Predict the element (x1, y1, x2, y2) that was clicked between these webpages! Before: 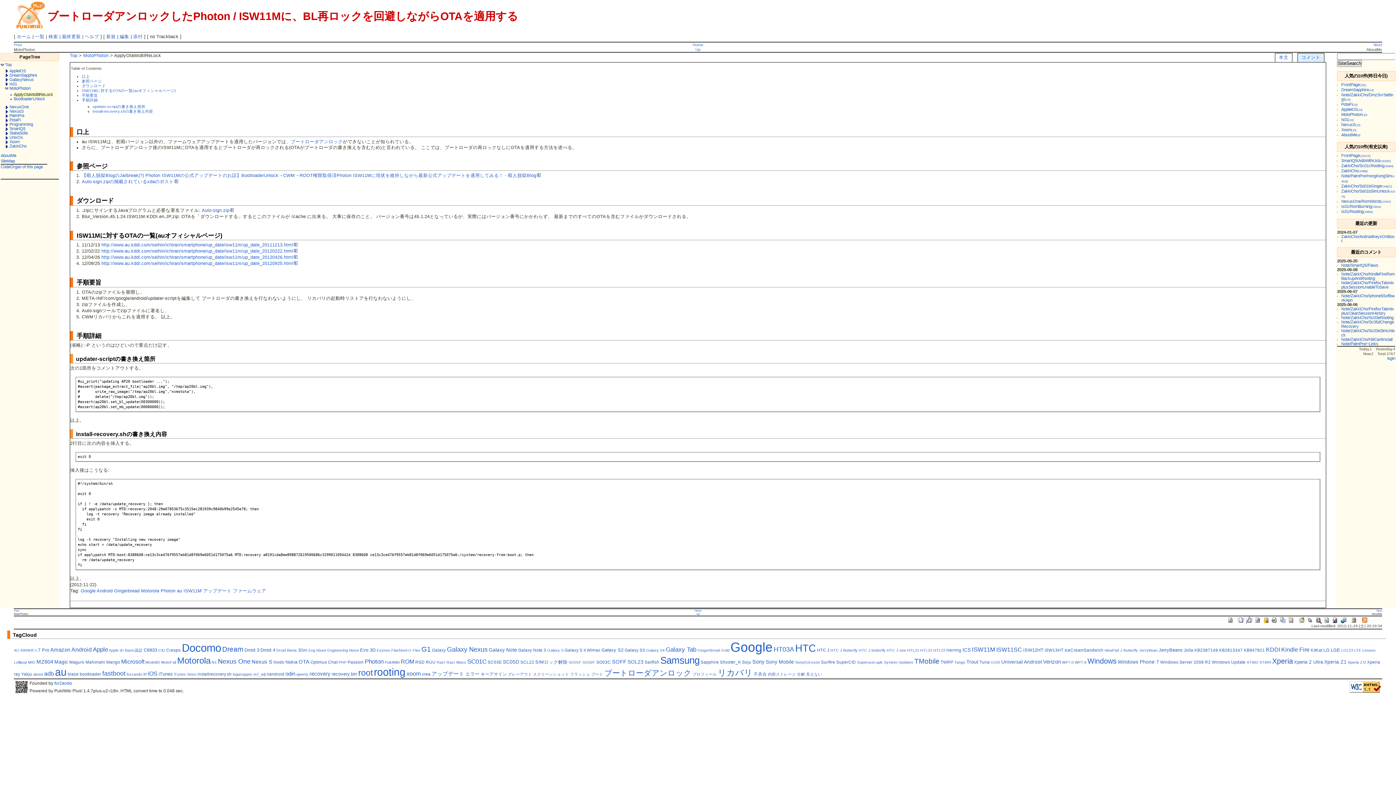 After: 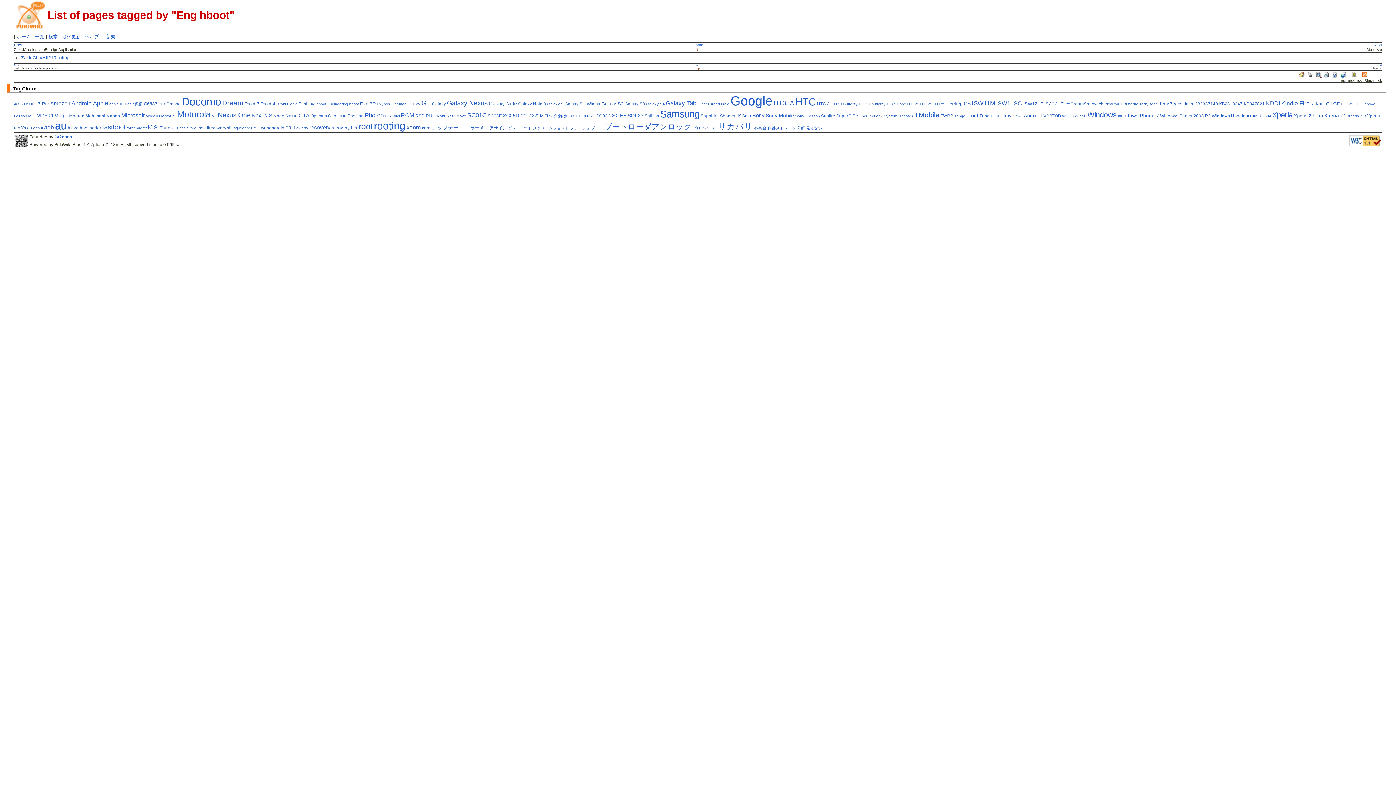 Action: label: Eng hboot bbox: (308, 648, 326, 652)